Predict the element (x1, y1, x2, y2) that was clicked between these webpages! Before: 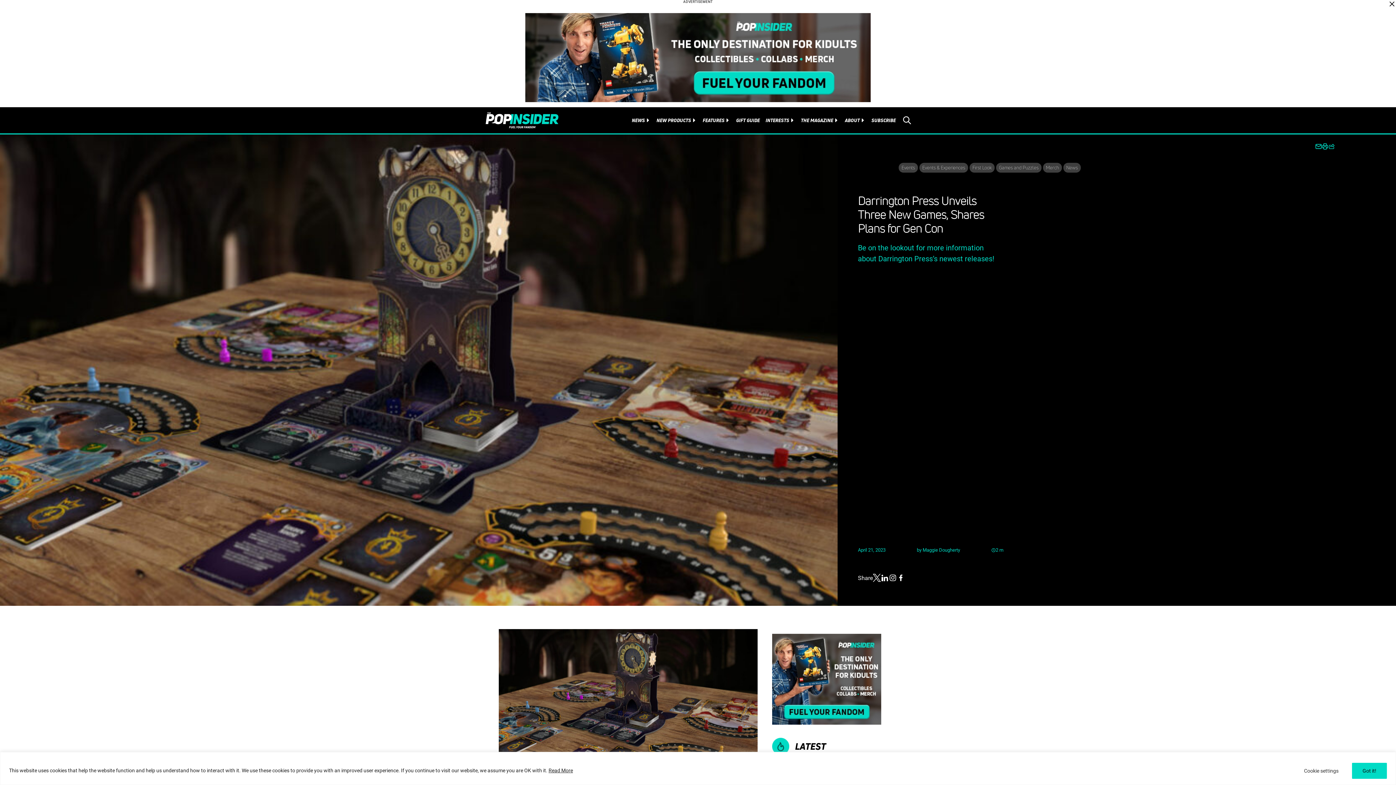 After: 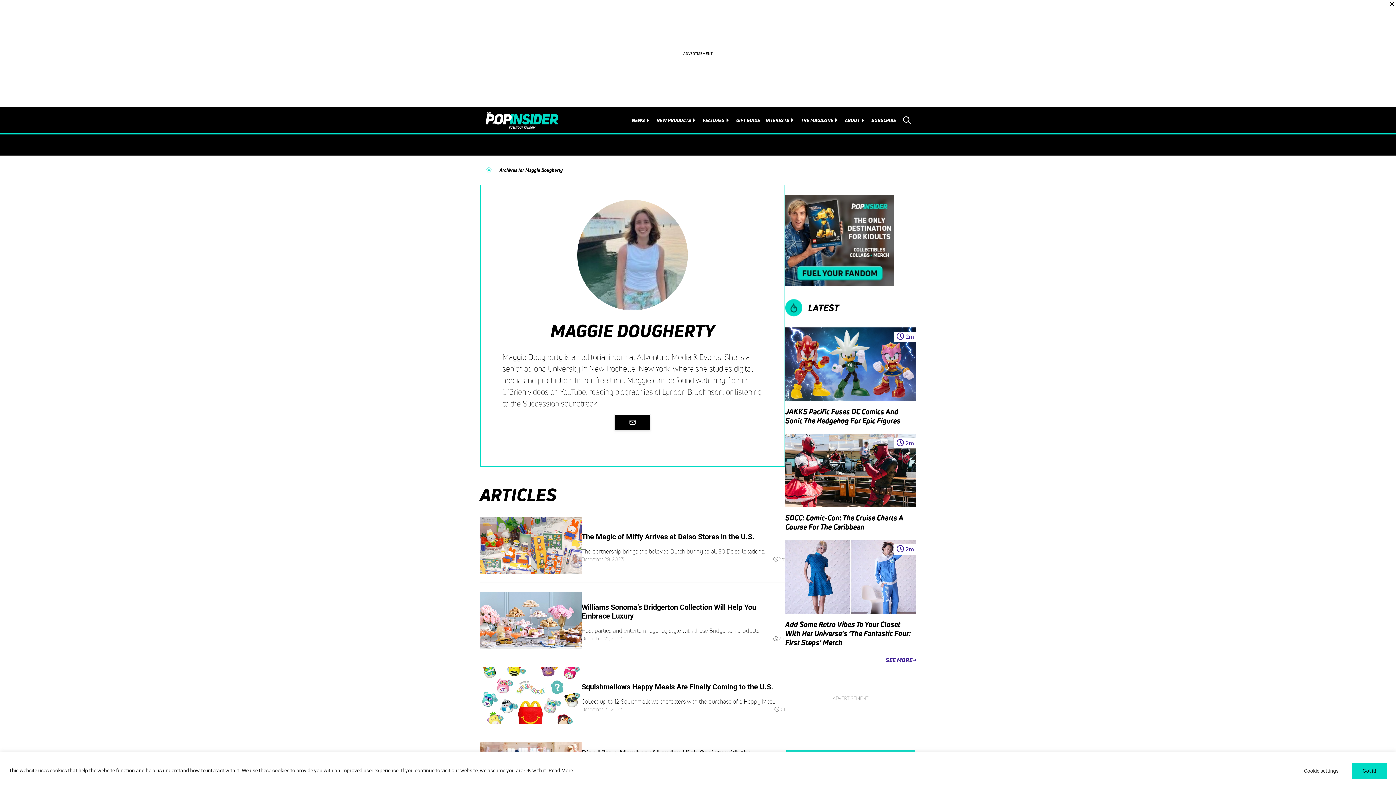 Action: label: Go to:  bbox: (922, 547, 960, 553)